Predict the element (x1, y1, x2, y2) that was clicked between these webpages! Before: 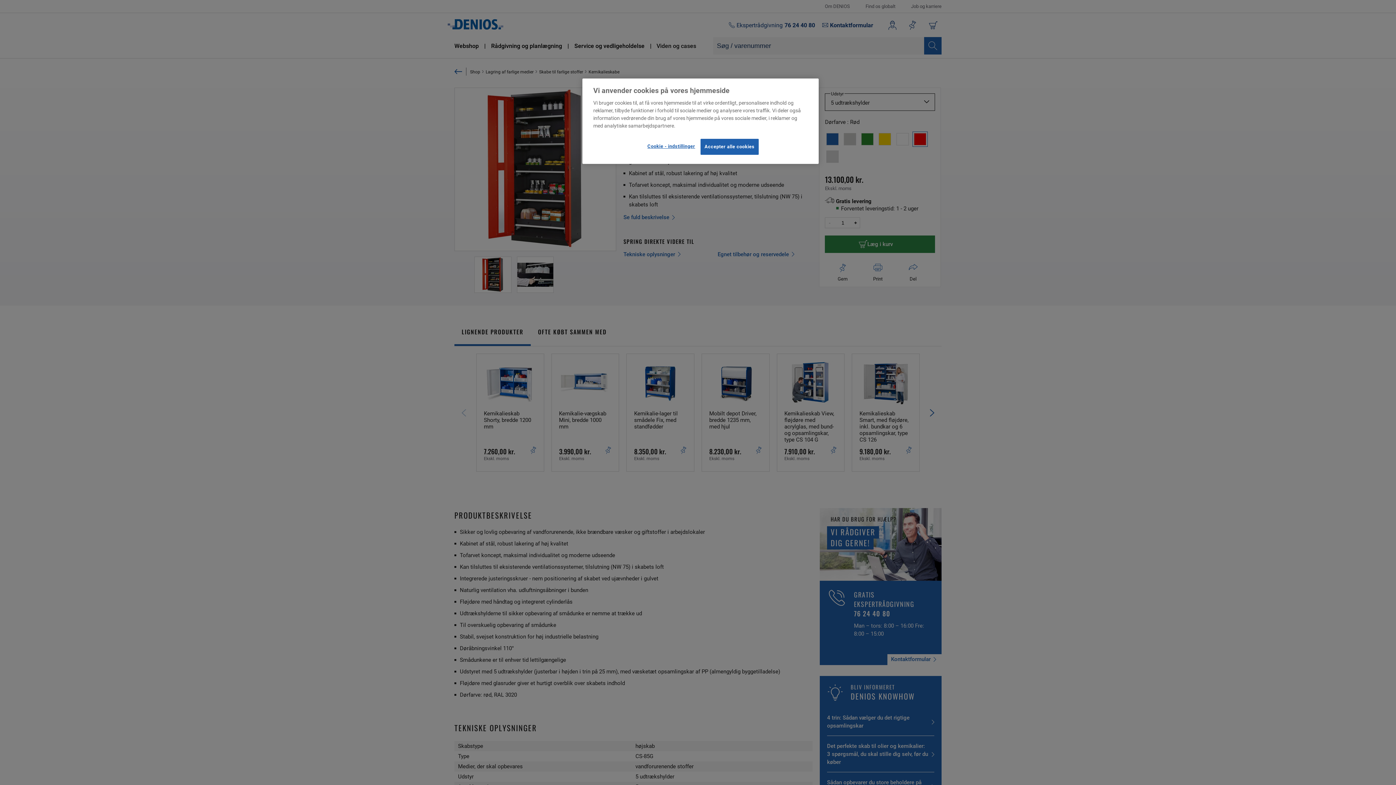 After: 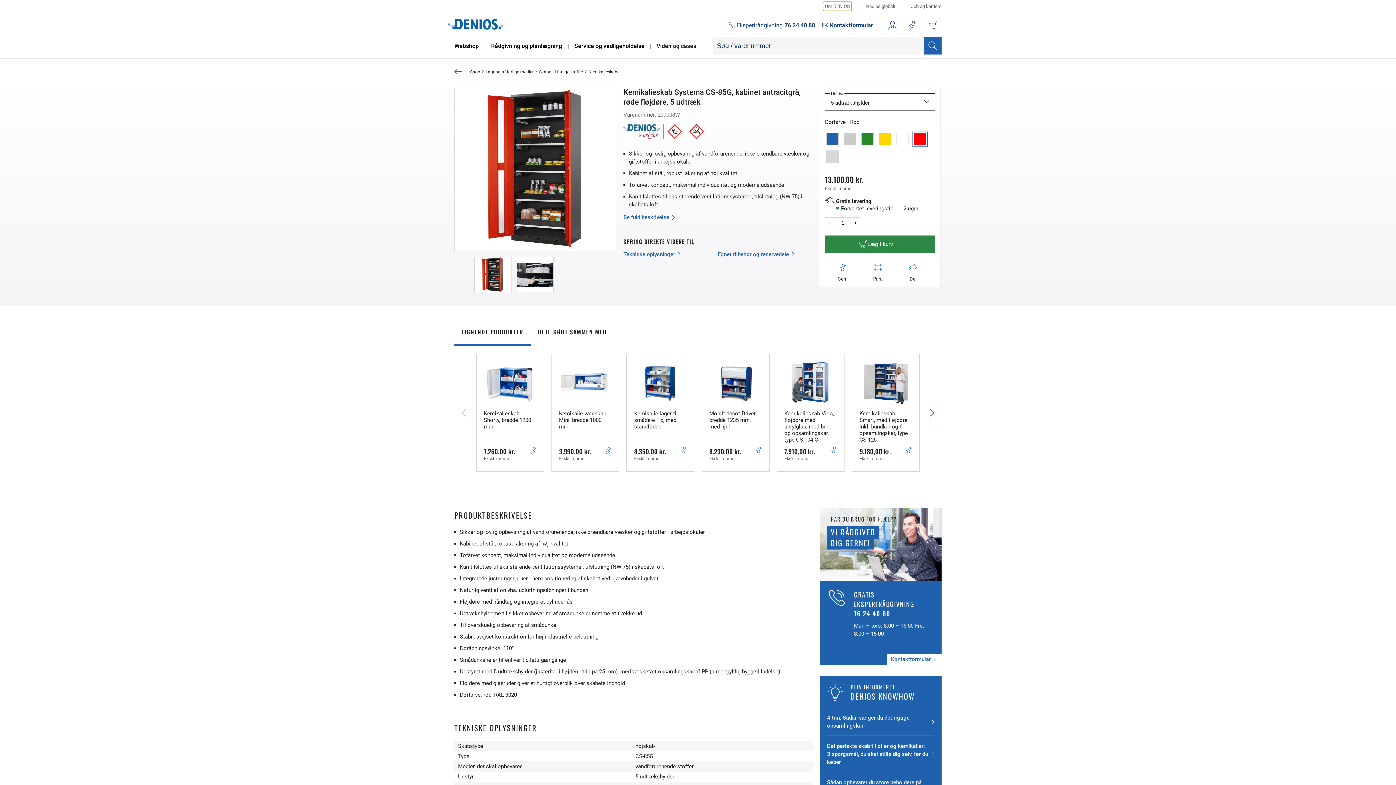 Action: bbox: (700, 138, 758, 154) label: Accepter alle cookies